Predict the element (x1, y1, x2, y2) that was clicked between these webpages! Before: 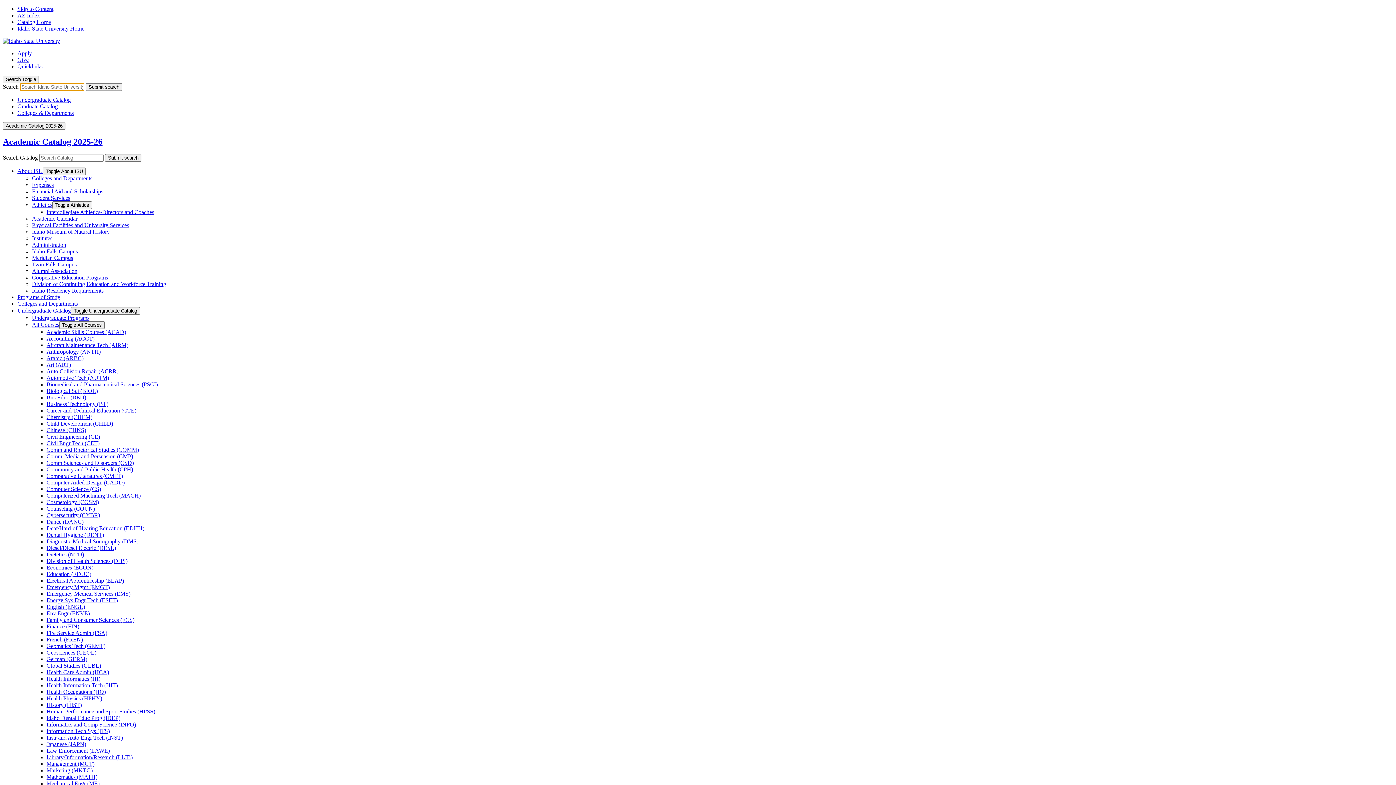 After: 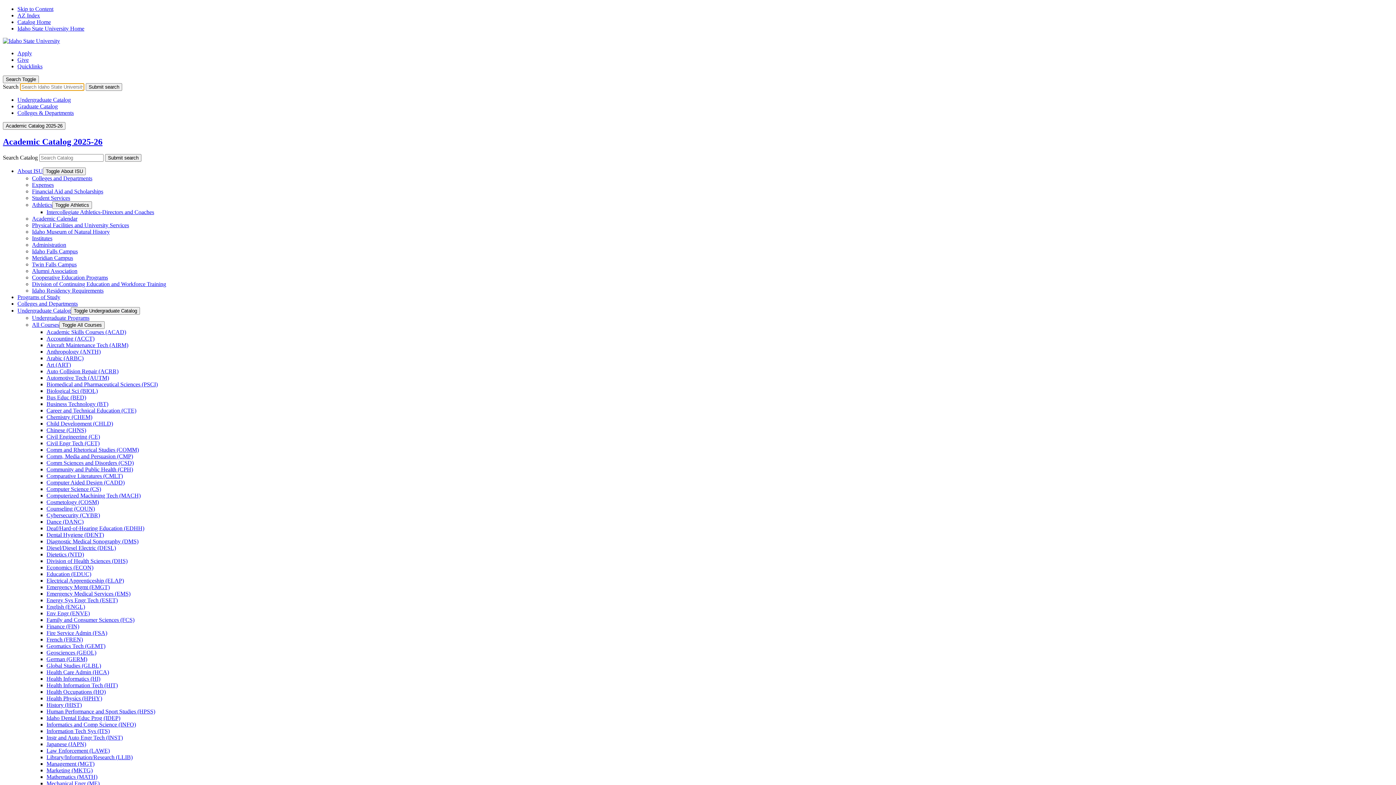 Action: bbox: (46, 617, 134, 623) label: Family and Consumer Sciences (FCS)